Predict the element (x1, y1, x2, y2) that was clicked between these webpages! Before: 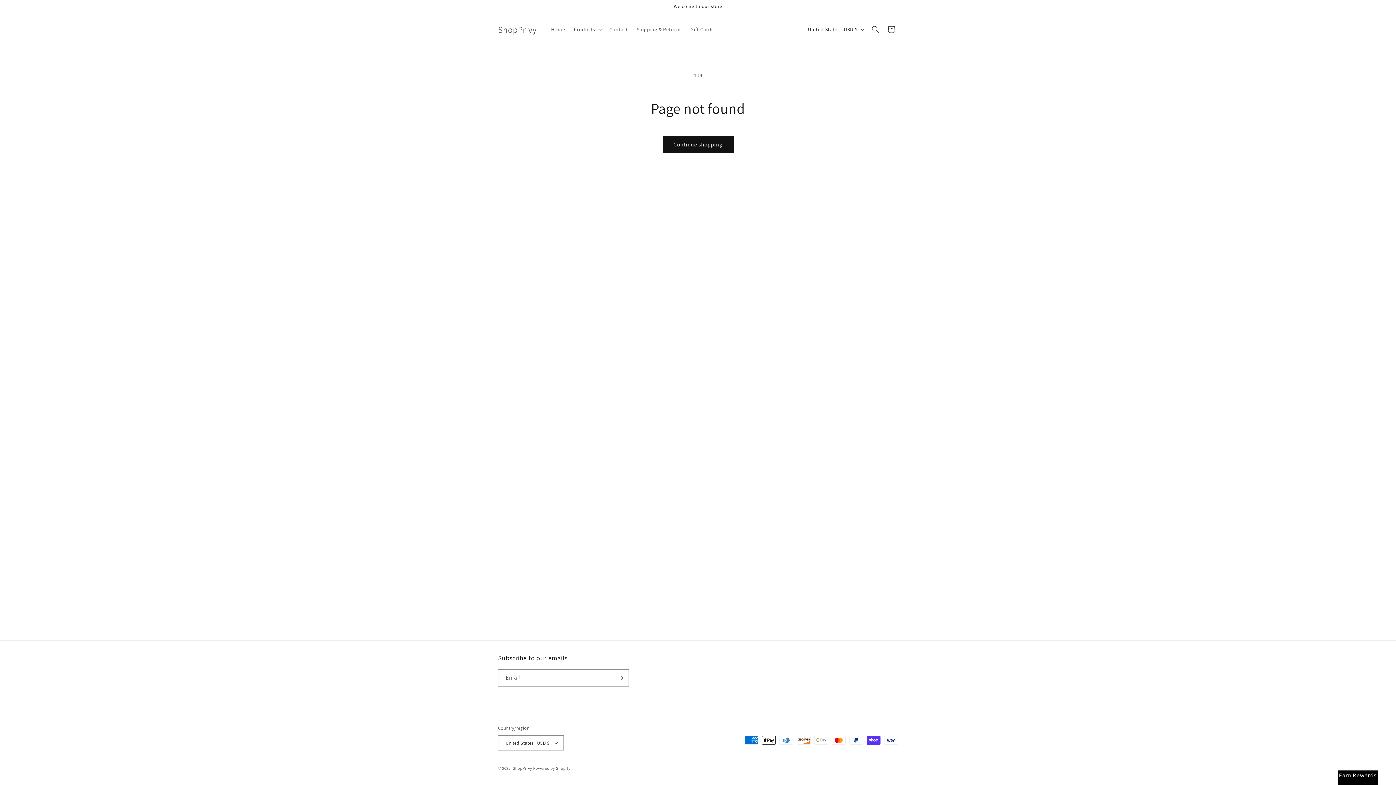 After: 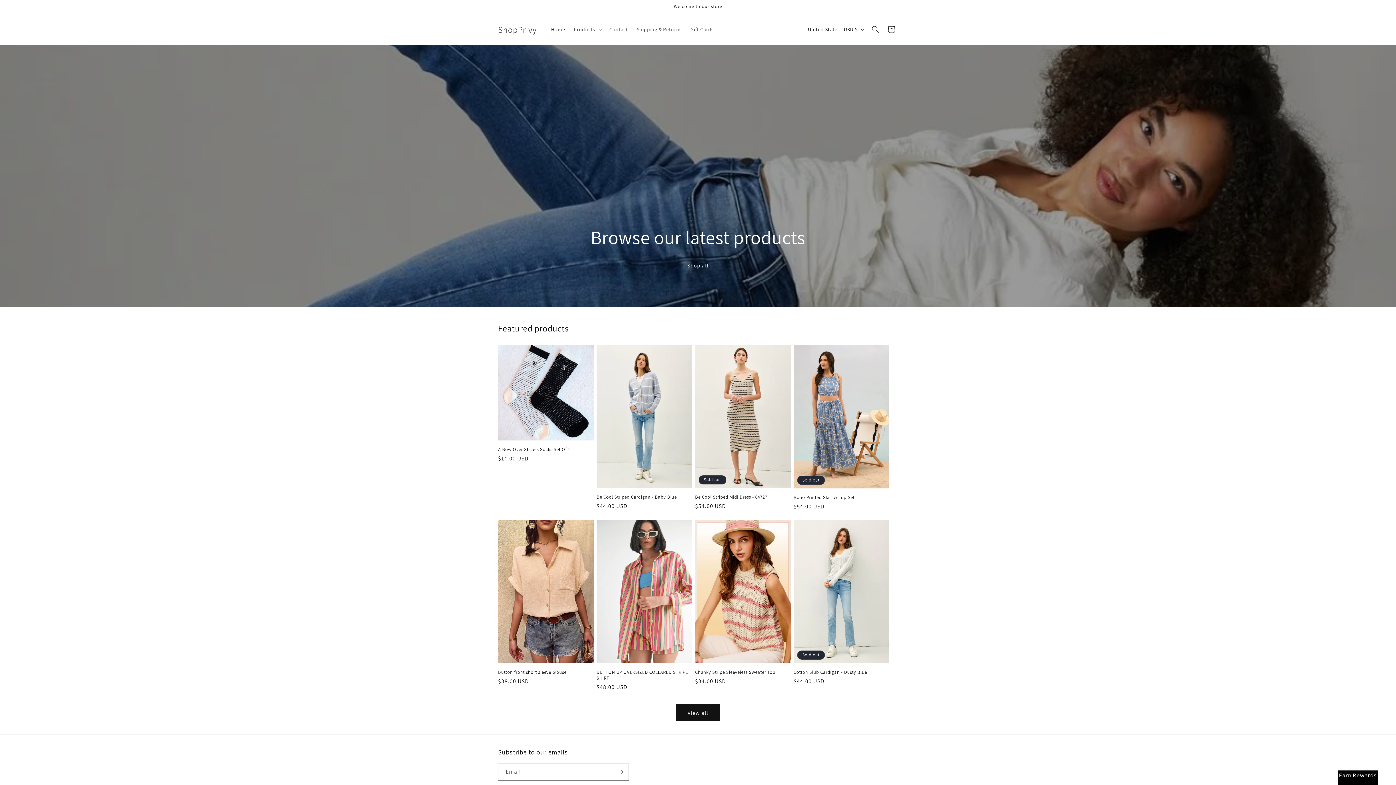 Action: bbox: (495, 22, 539, 36) label: ShopPrivy